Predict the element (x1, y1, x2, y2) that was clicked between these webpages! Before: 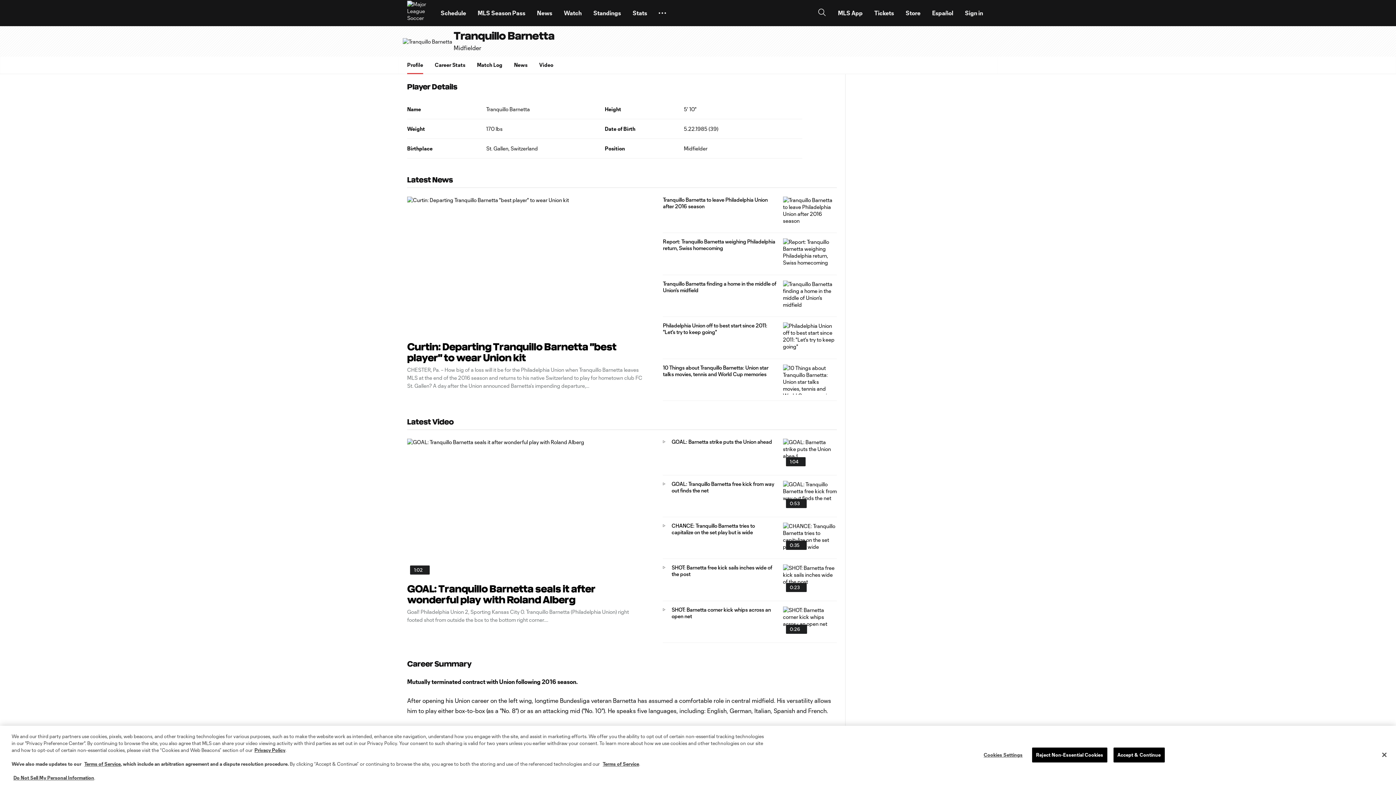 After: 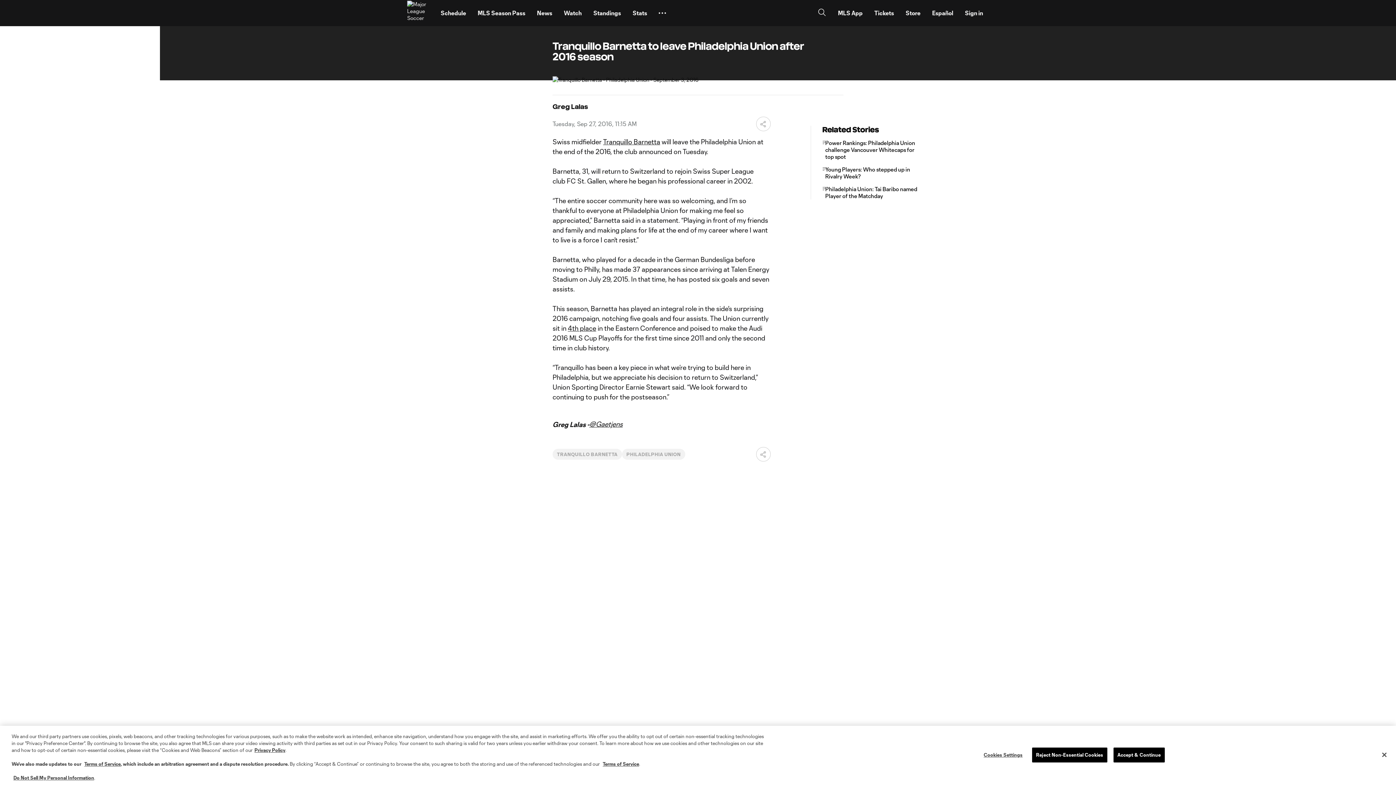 Action: label: Tranquillo Barnetta to leave Philadelphia Union after 2016 season bbox: (663, 196, 837, 232)